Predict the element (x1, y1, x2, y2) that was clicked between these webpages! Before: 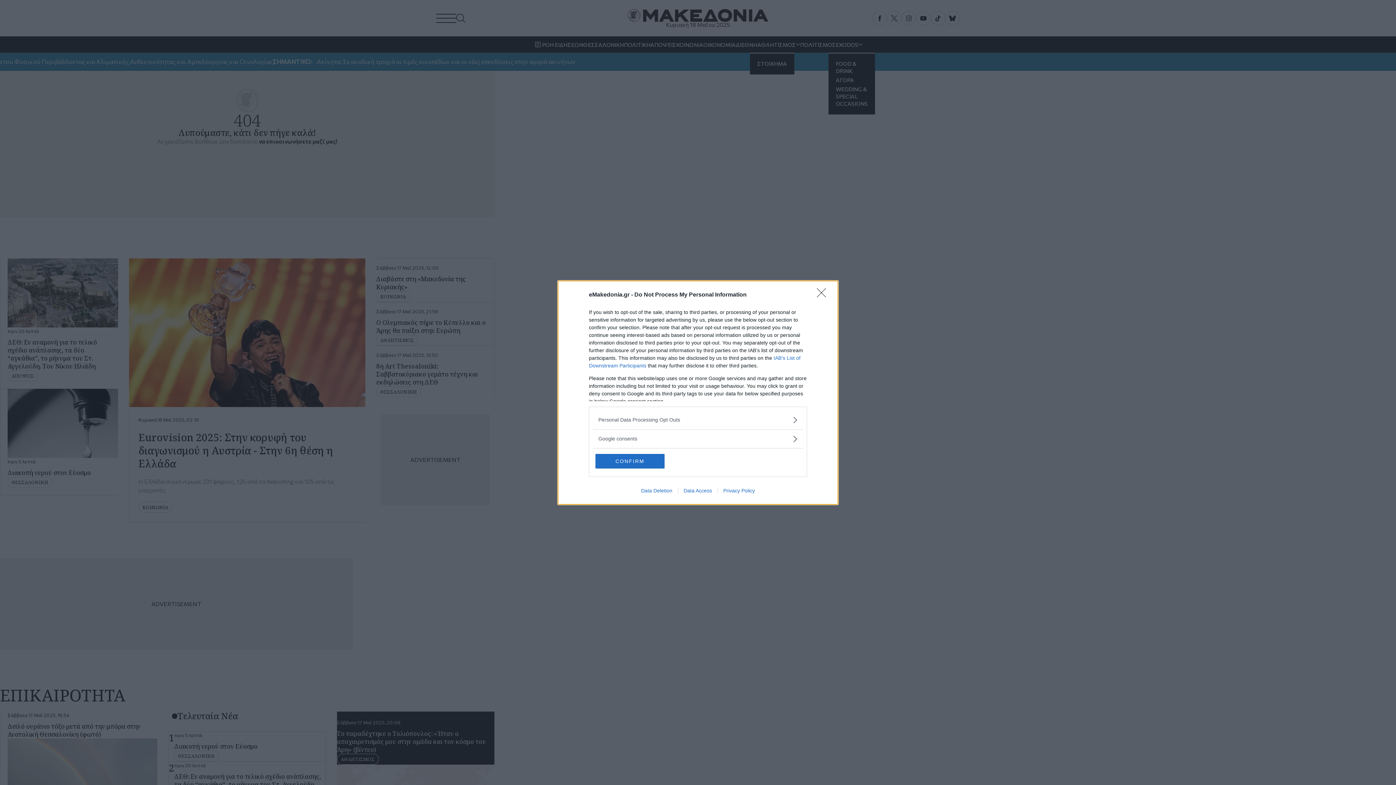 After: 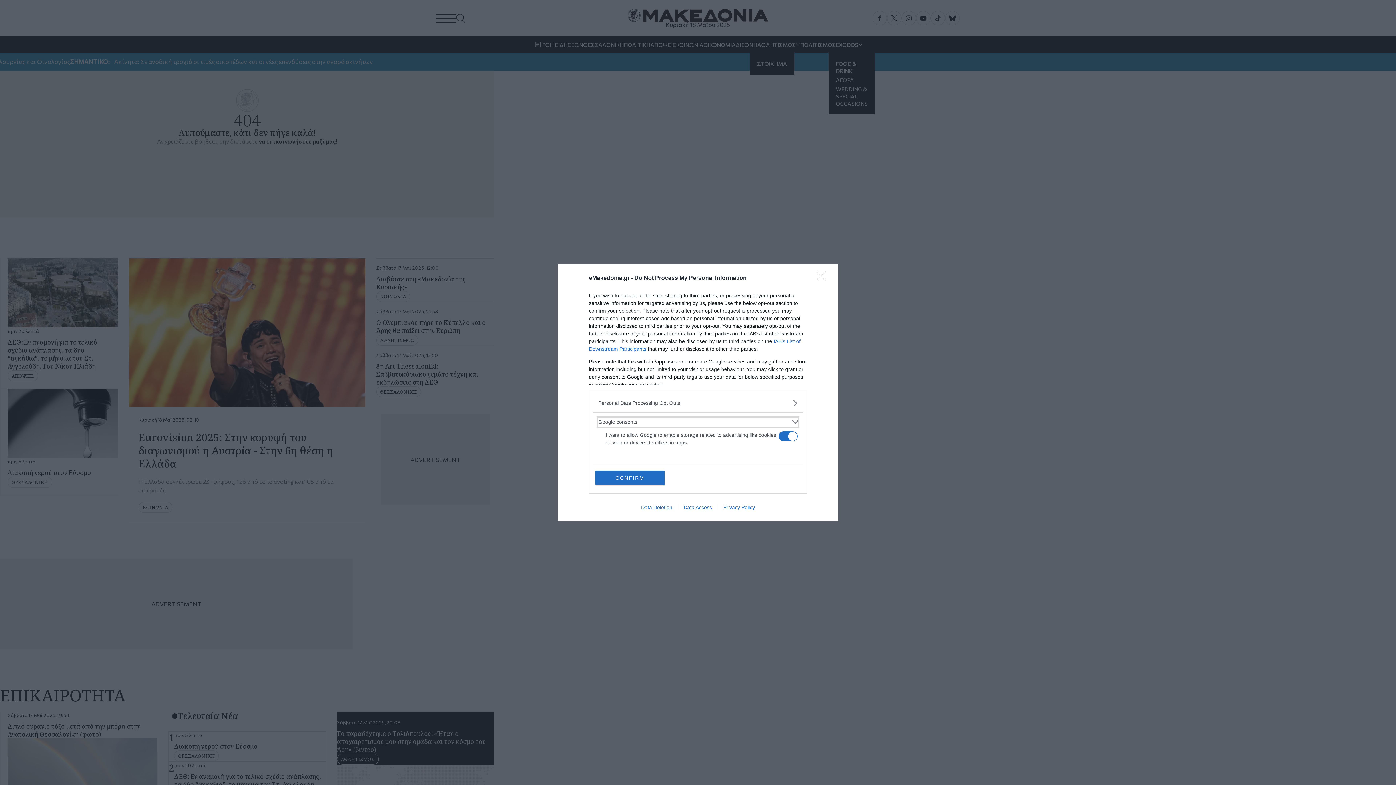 Action: bbox: (598, 435, 797, 442) label: Google consents